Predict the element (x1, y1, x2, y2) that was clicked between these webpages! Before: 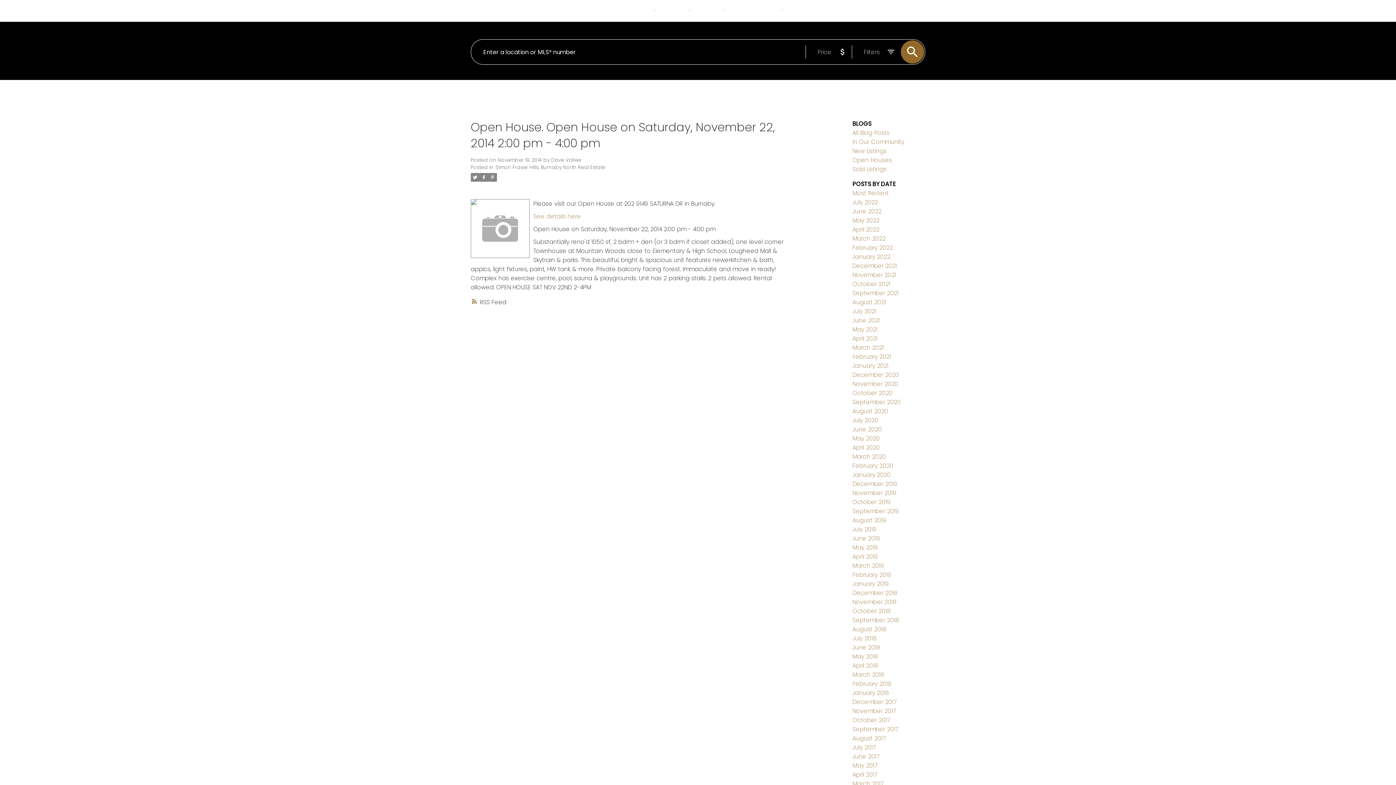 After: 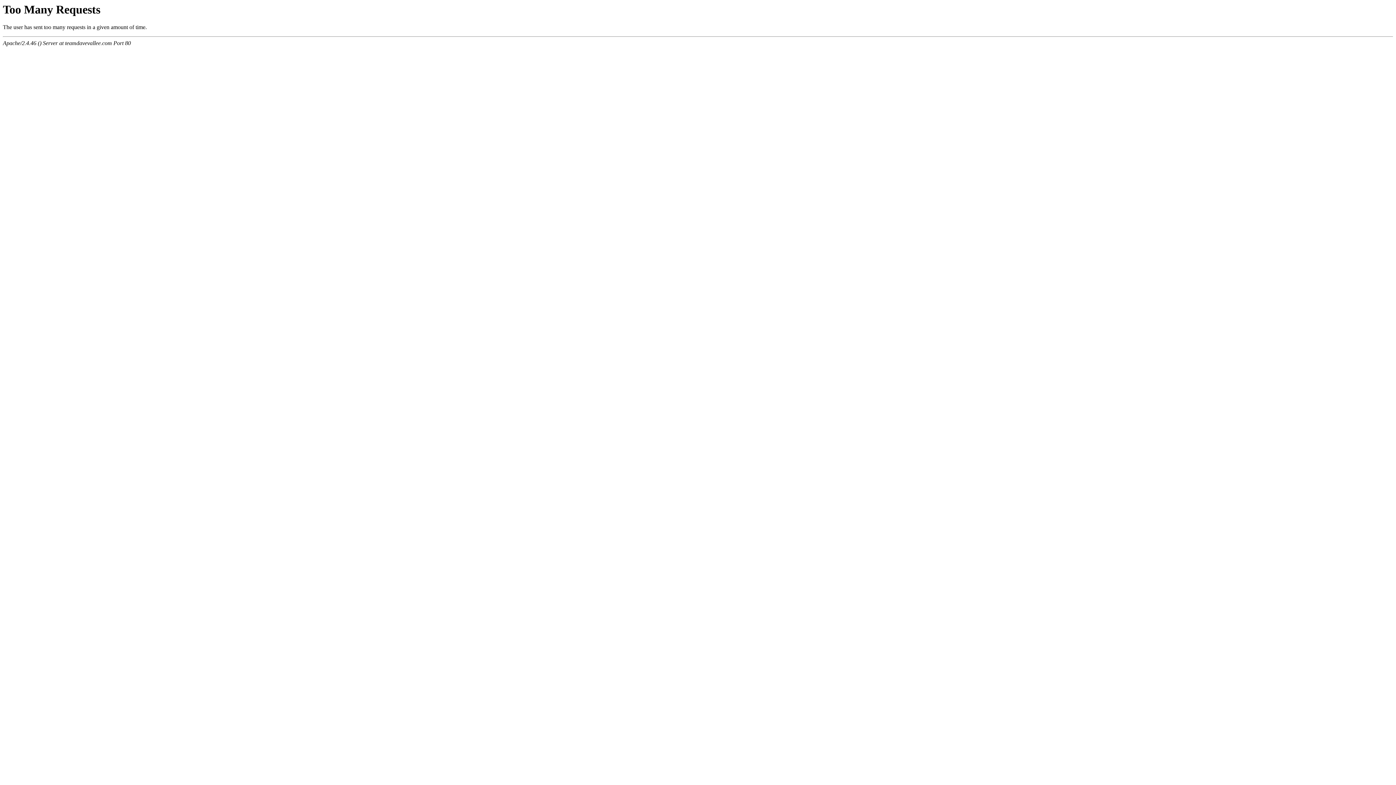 Action: bbox: (852, 725, 898, 733) label: September 2017